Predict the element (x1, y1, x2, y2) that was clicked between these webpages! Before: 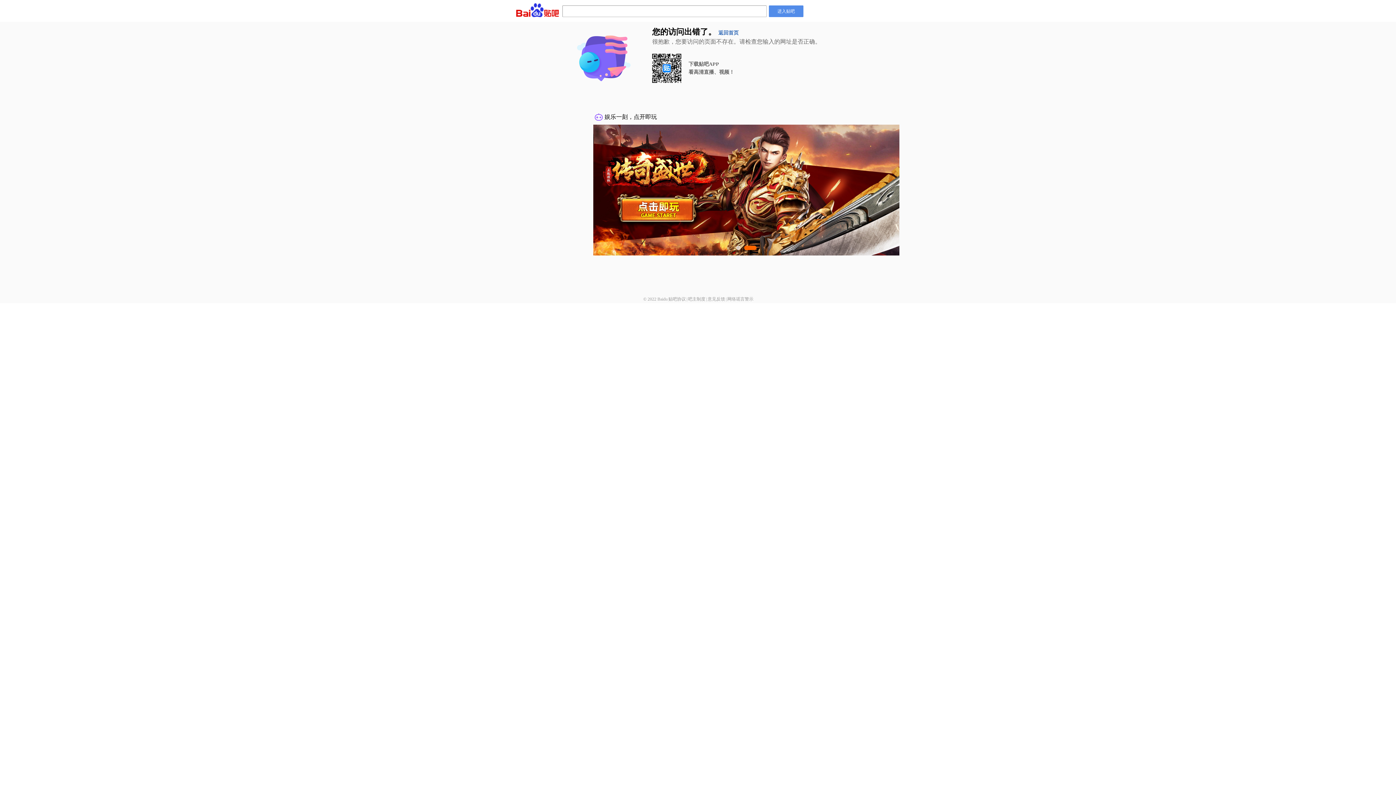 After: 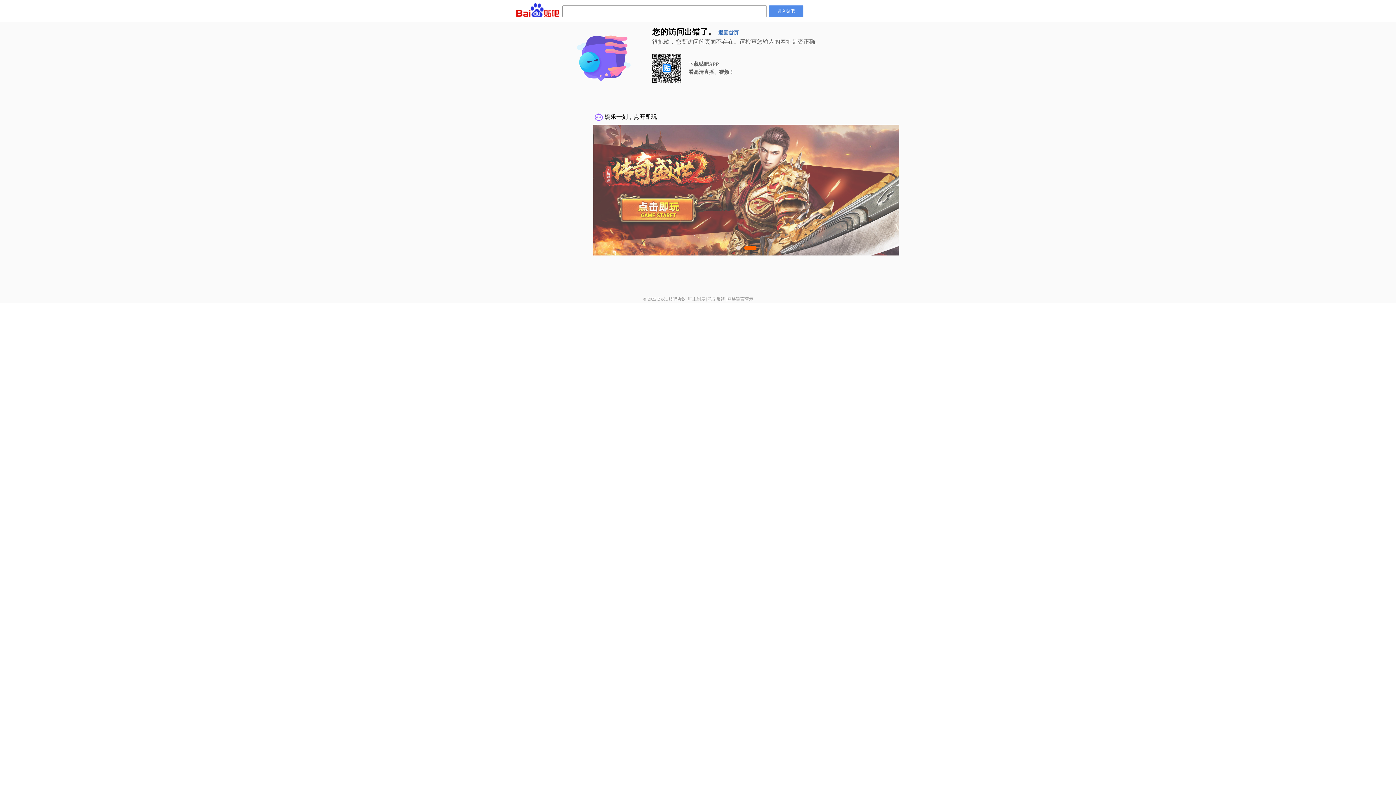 Action: label: 吧主制度 bbox: (688, 296, 705, 301)